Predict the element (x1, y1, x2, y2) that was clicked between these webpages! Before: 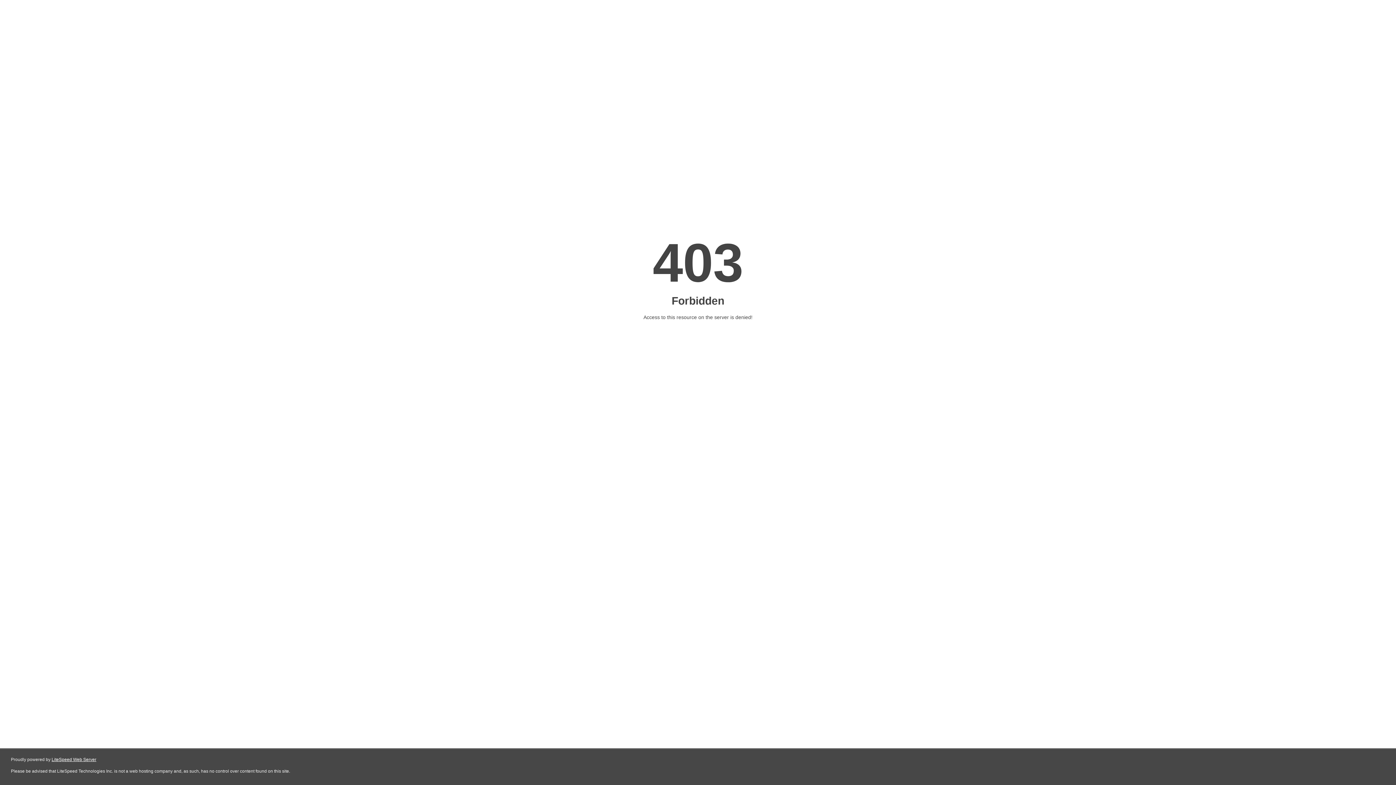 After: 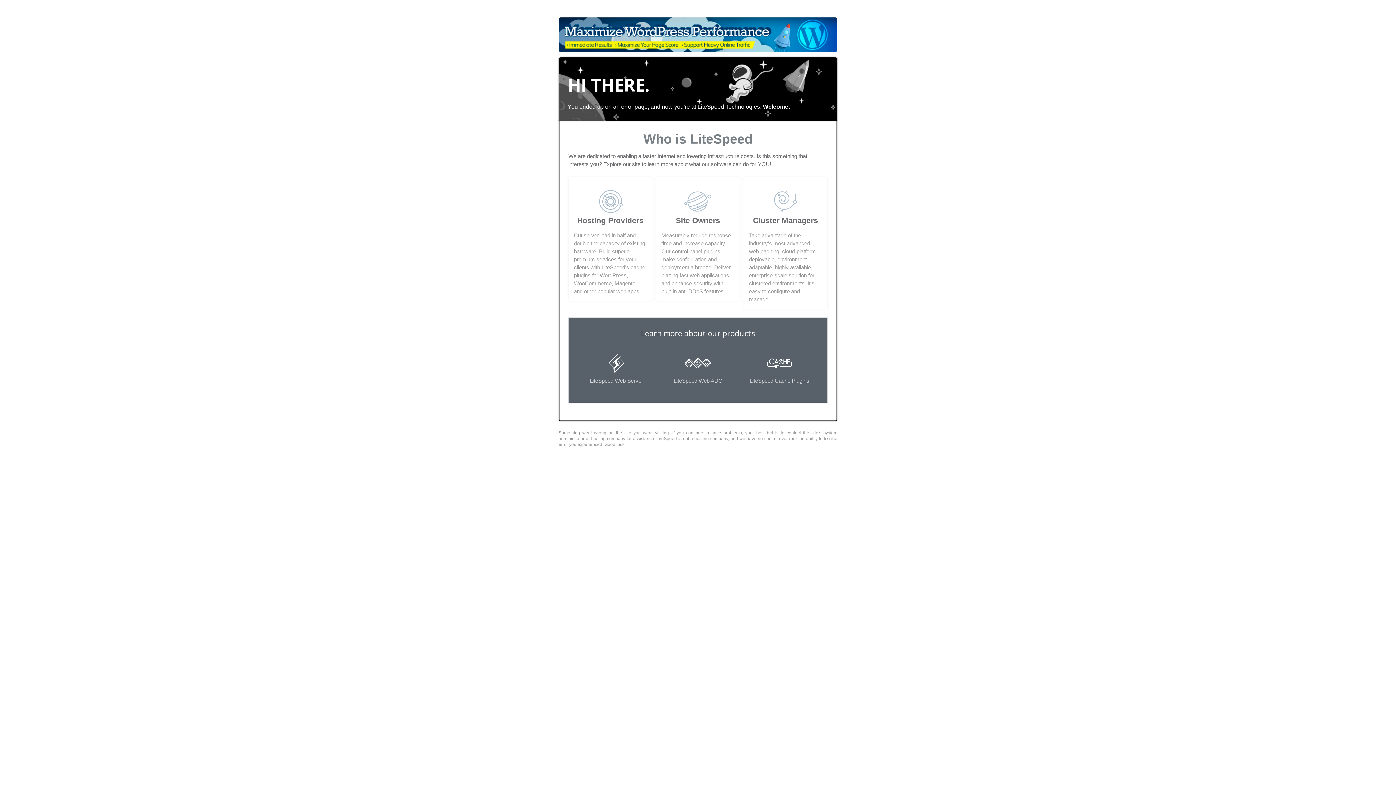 Action: bbox: (51, 757, 96, 762) label: LiteSpeed Web Server